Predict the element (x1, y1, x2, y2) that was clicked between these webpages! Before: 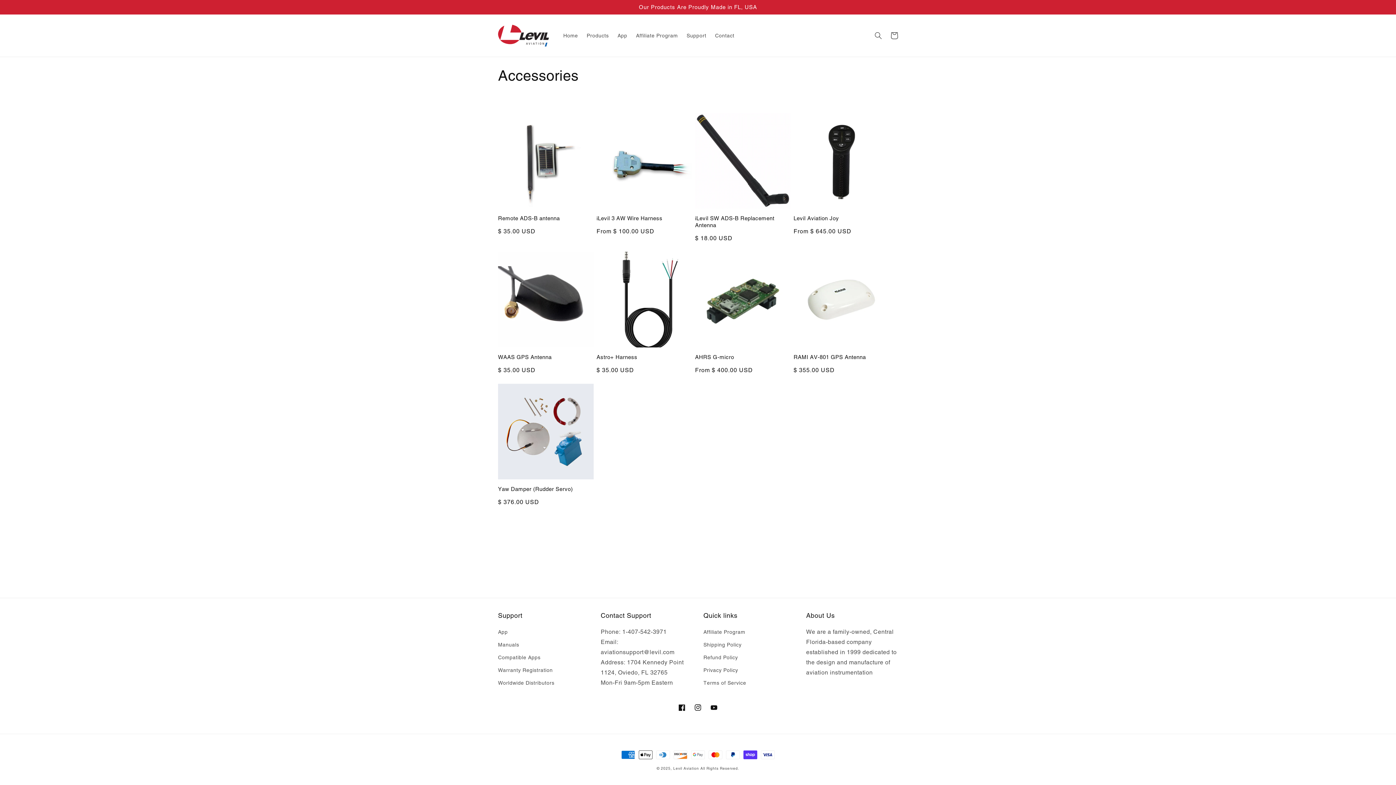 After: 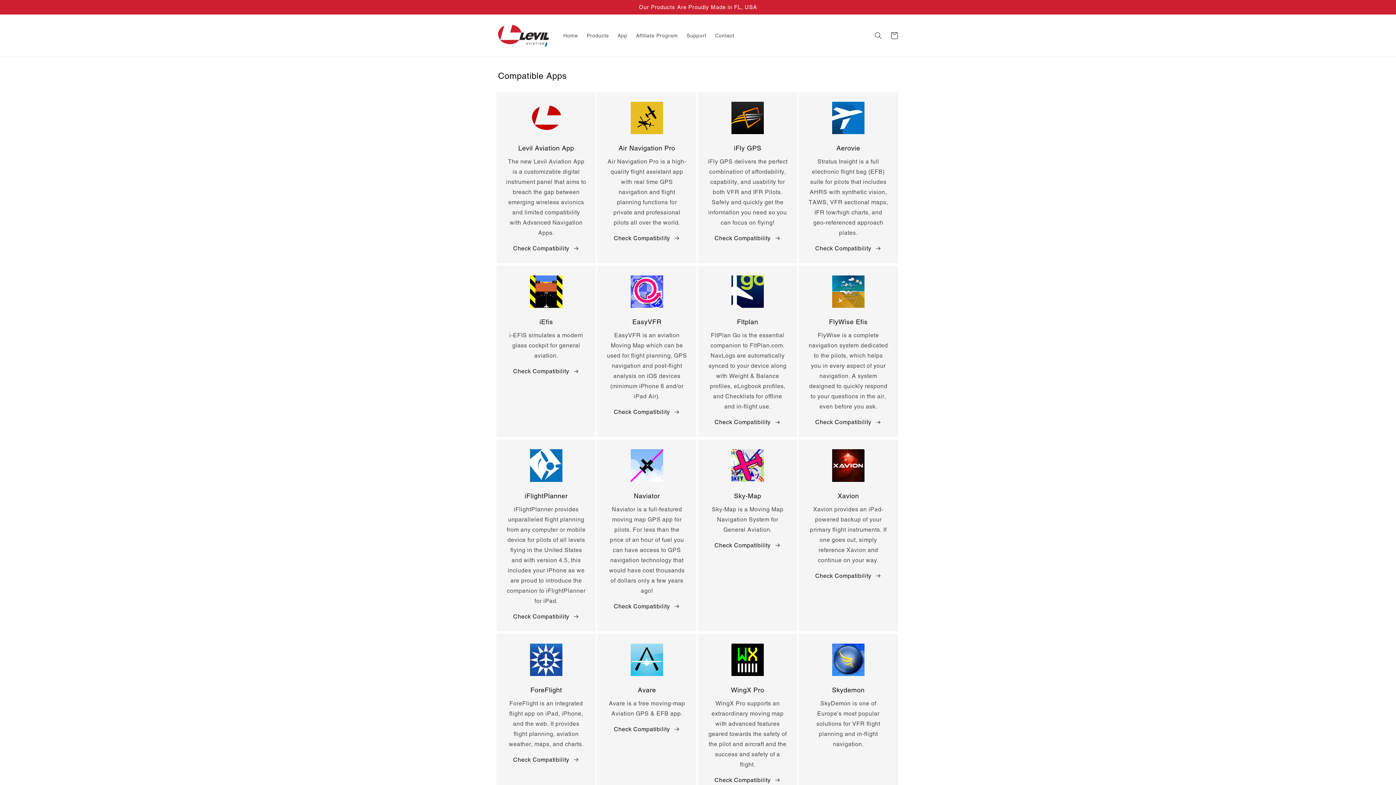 Action: bbox: (498, 651, 540, 664) label: Compatible Apps